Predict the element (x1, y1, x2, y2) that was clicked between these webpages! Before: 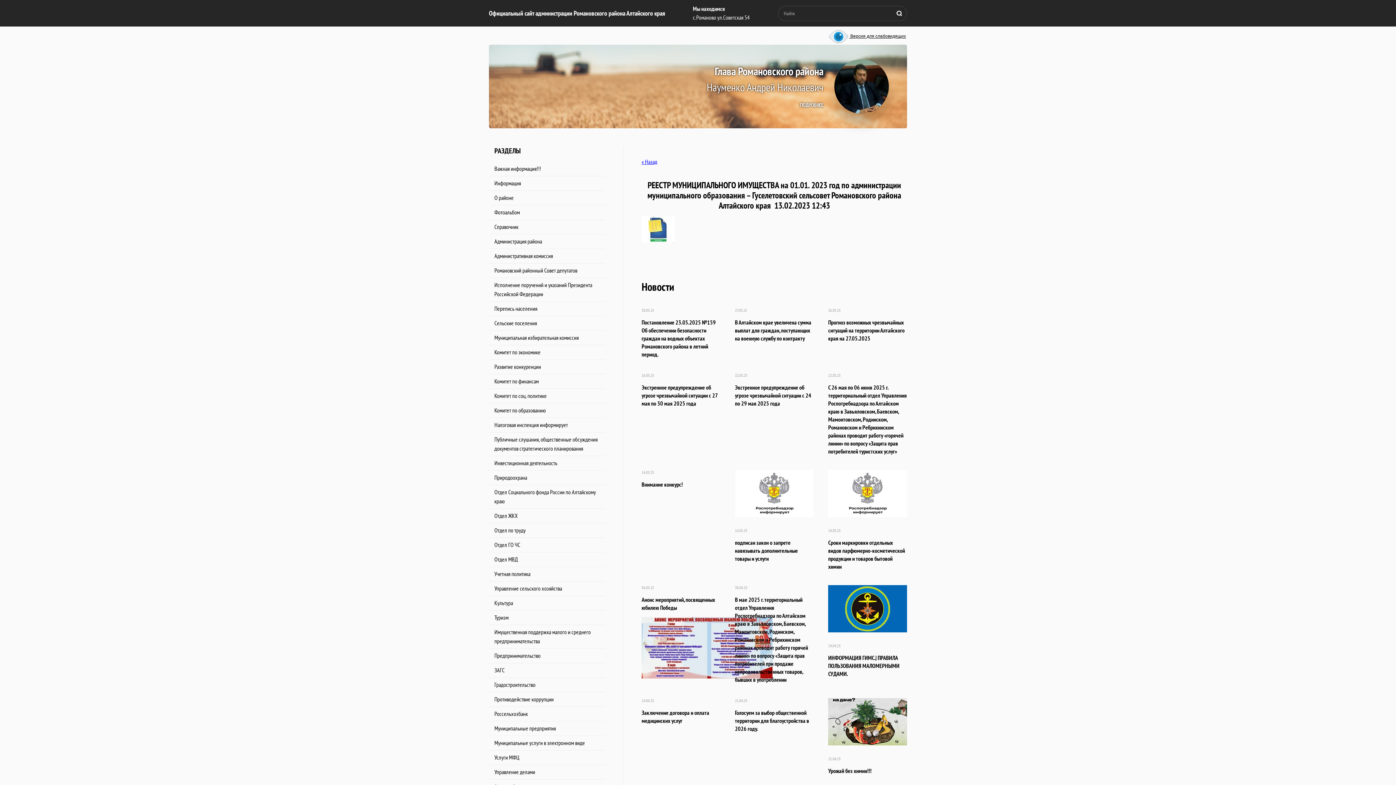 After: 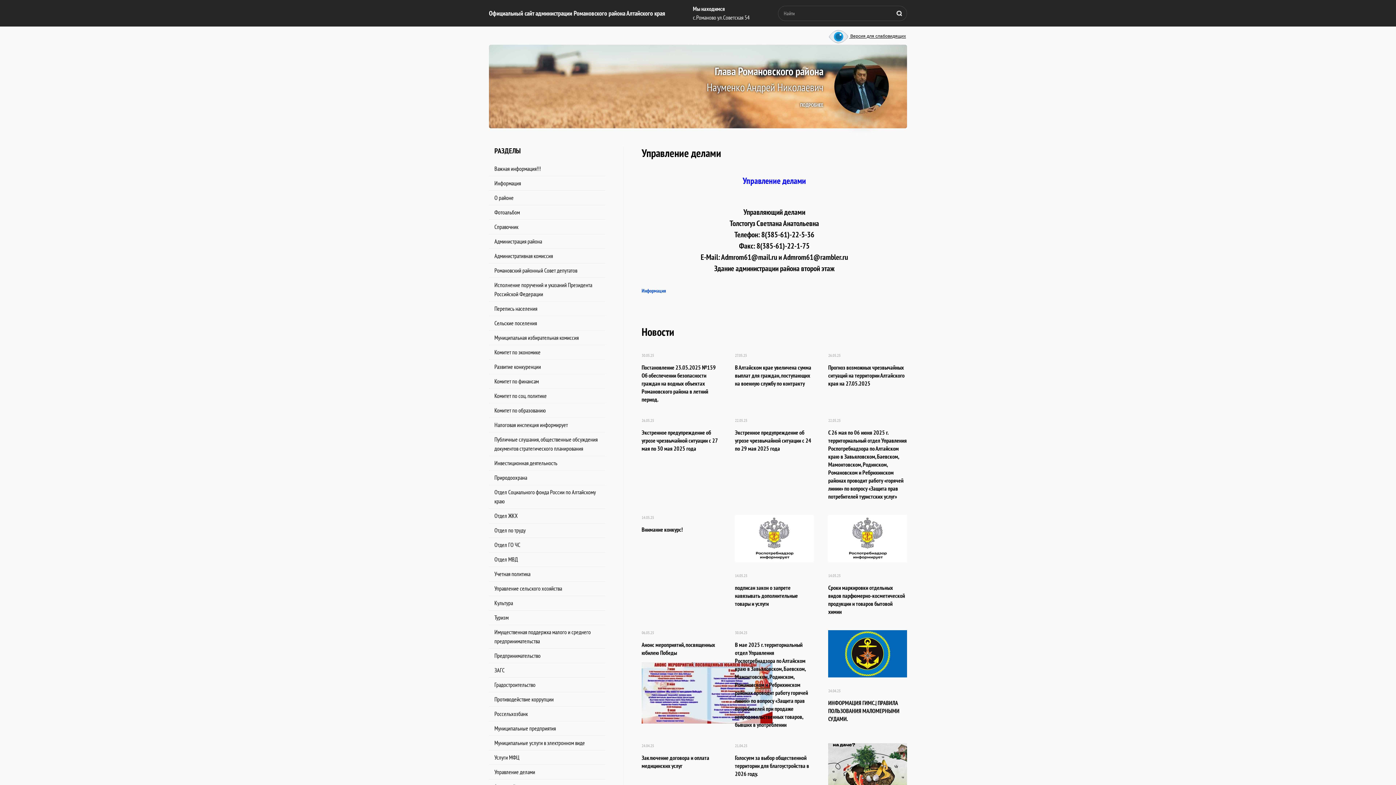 Action: label: Управление делами bbox: (489, 766, 605, 779)